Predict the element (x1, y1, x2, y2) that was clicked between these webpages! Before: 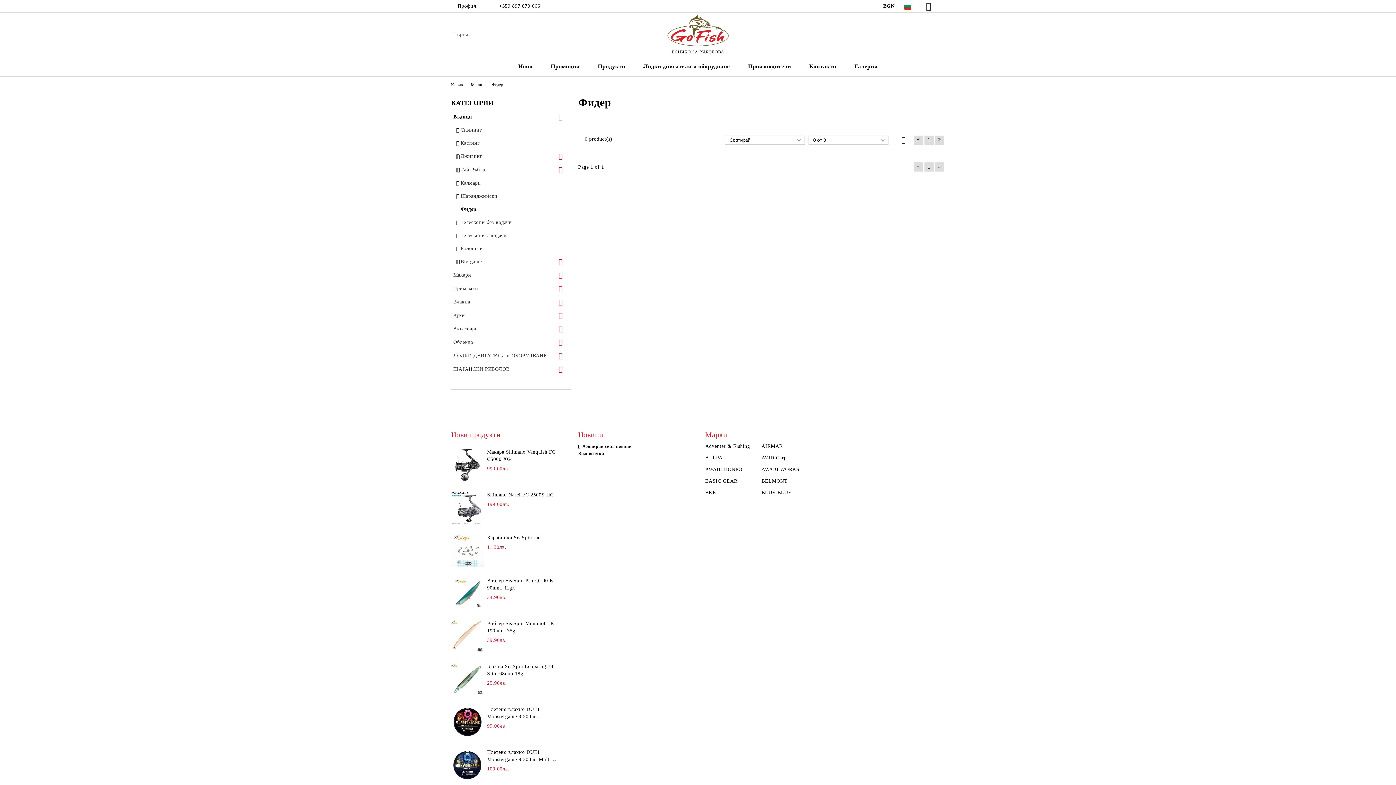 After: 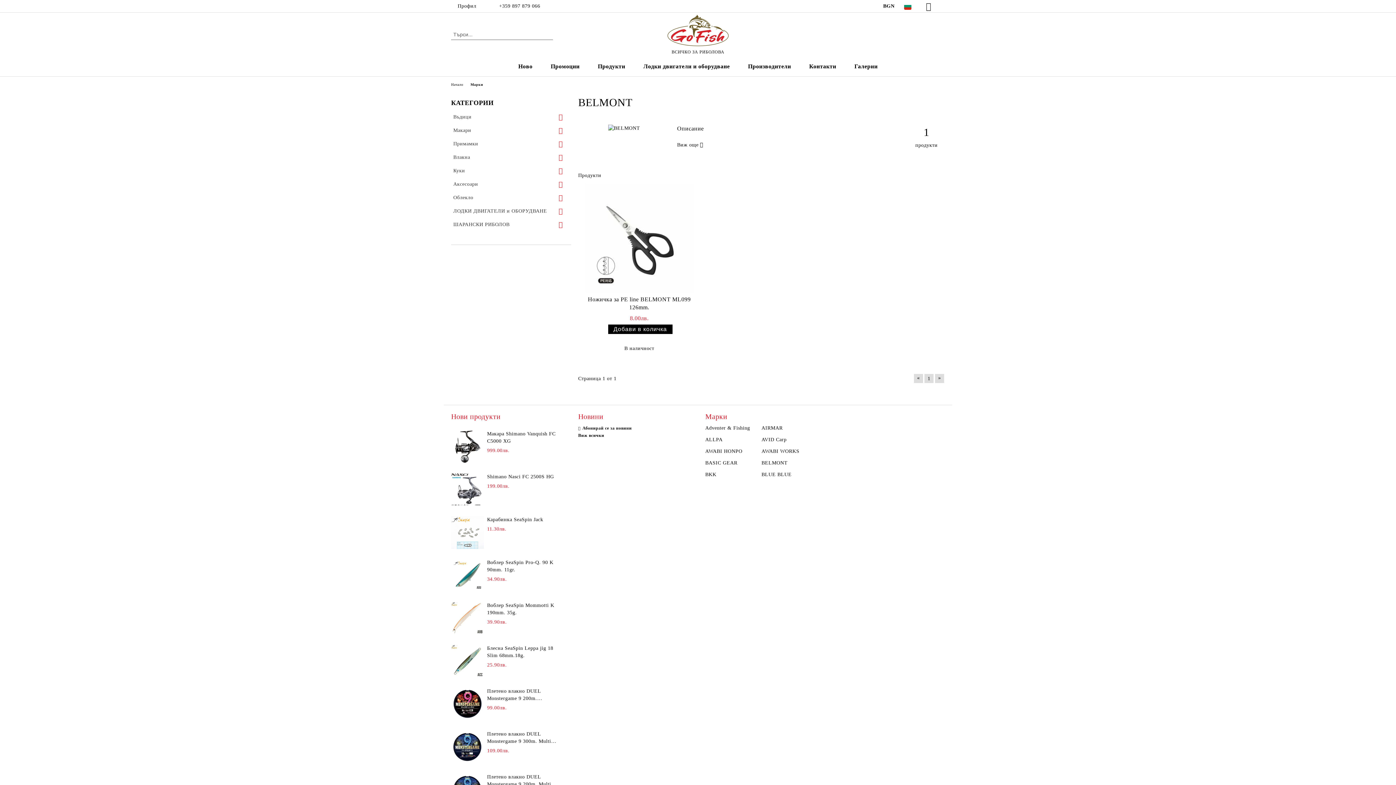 Action: label: BELMONT bbox: (761, 477, 818, 485)